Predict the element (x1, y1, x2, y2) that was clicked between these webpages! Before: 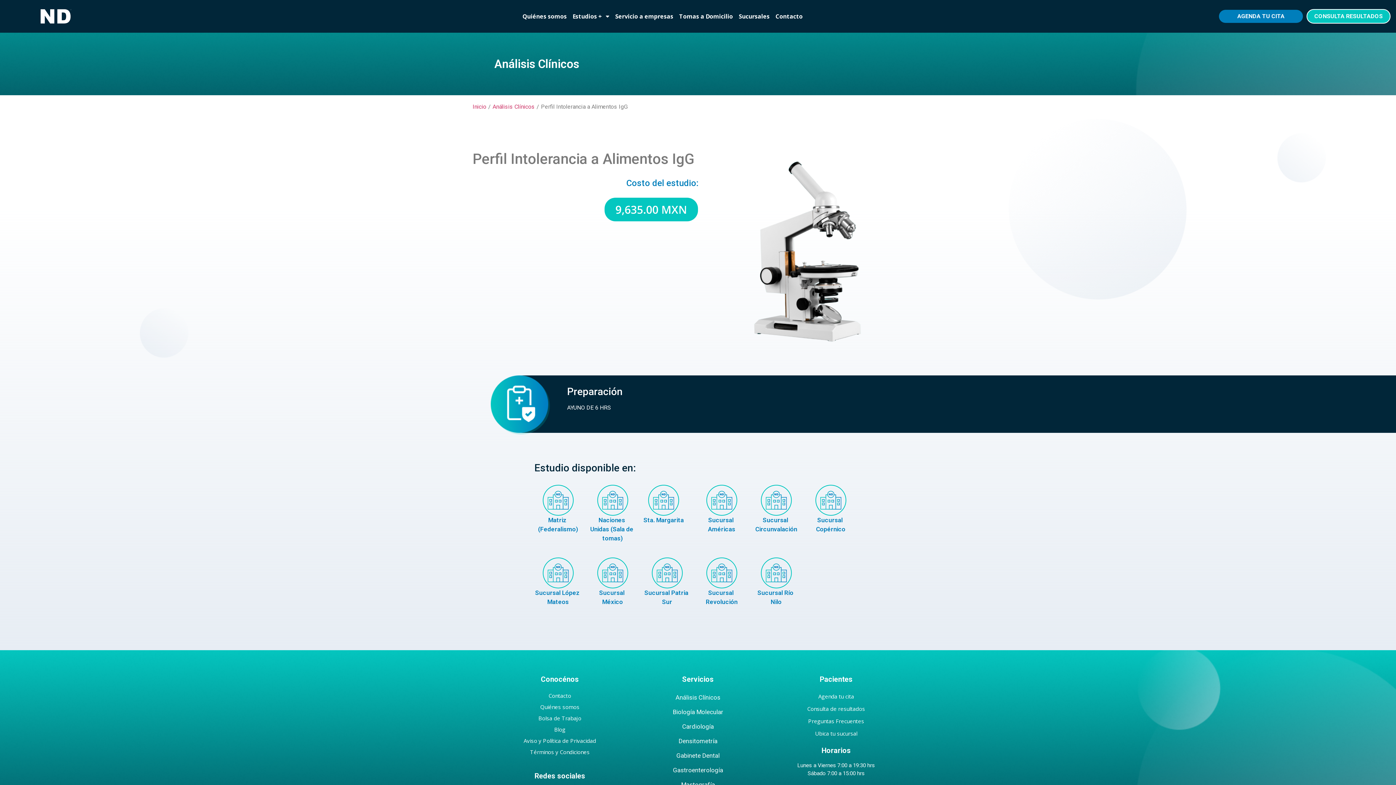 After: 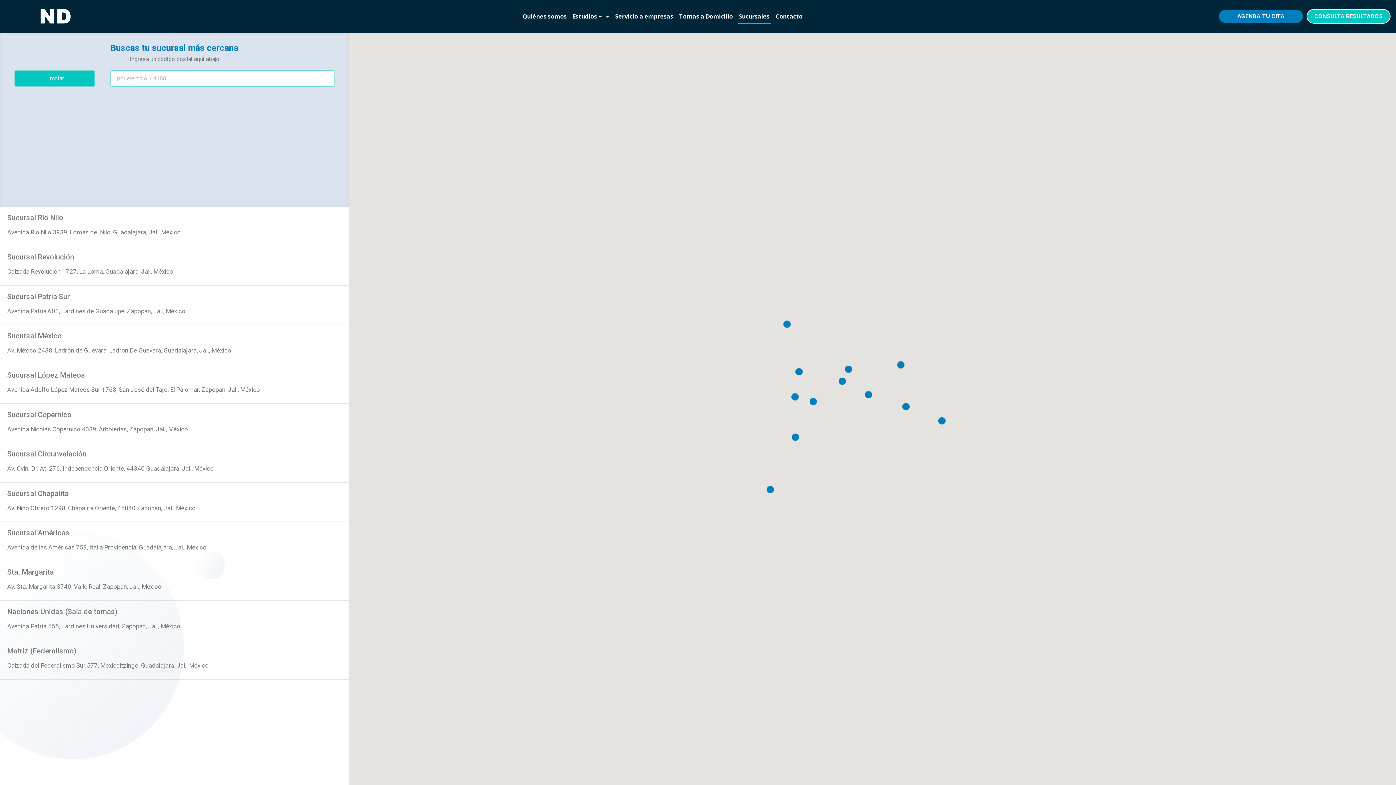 Action: label: Sucursales bbox: (736, 8, 772, 24)